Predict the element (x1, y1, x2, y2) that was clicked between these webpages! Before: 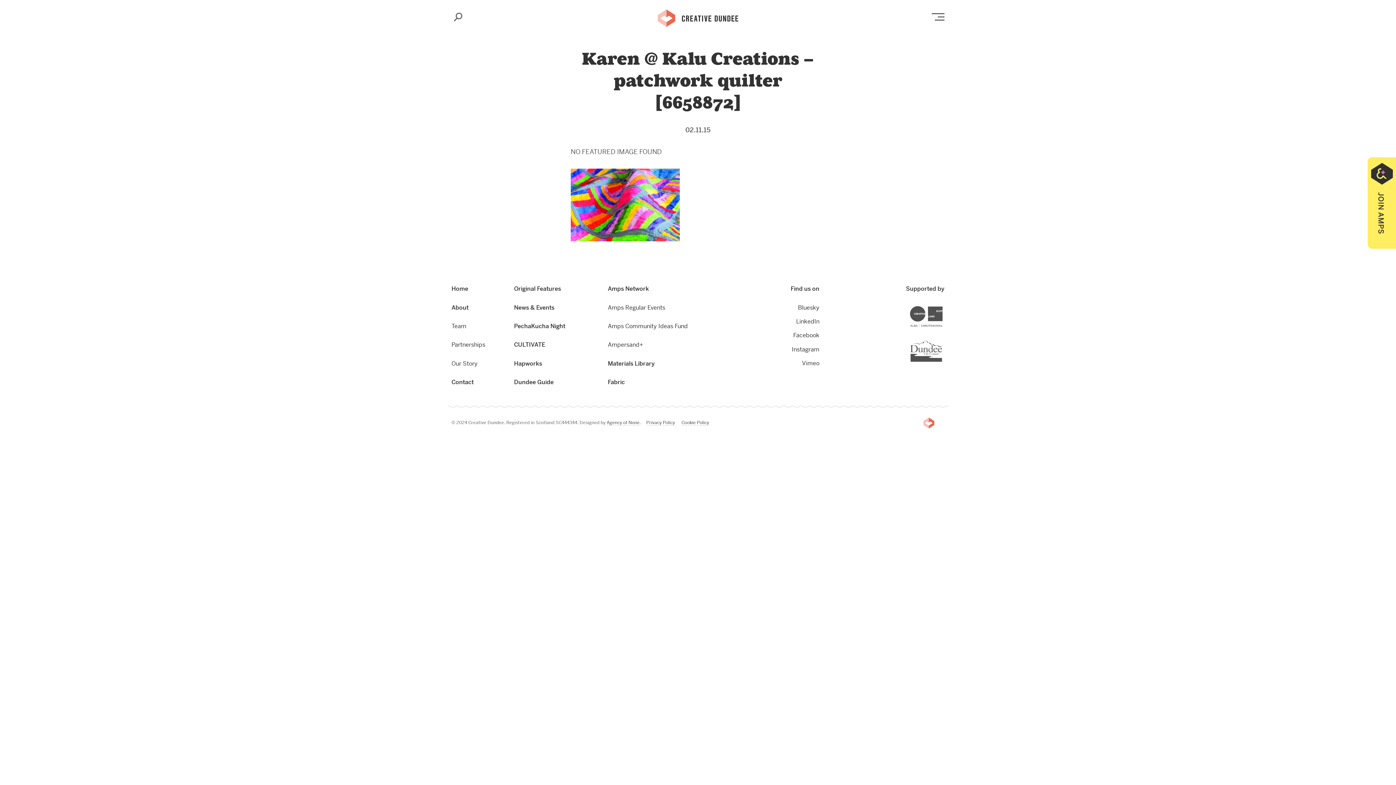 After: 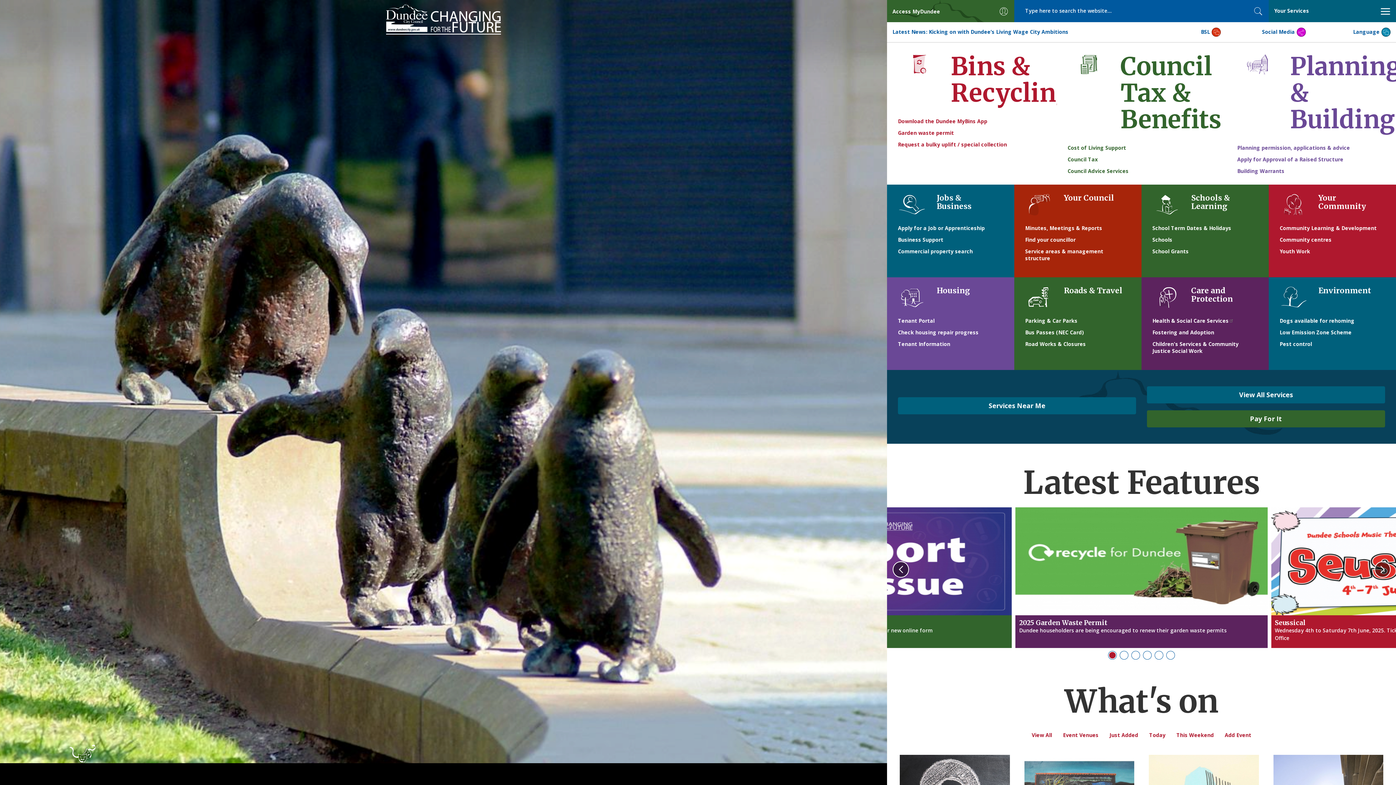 Action: label: Dundee City Council bbox: (908, 337, 944, 364)